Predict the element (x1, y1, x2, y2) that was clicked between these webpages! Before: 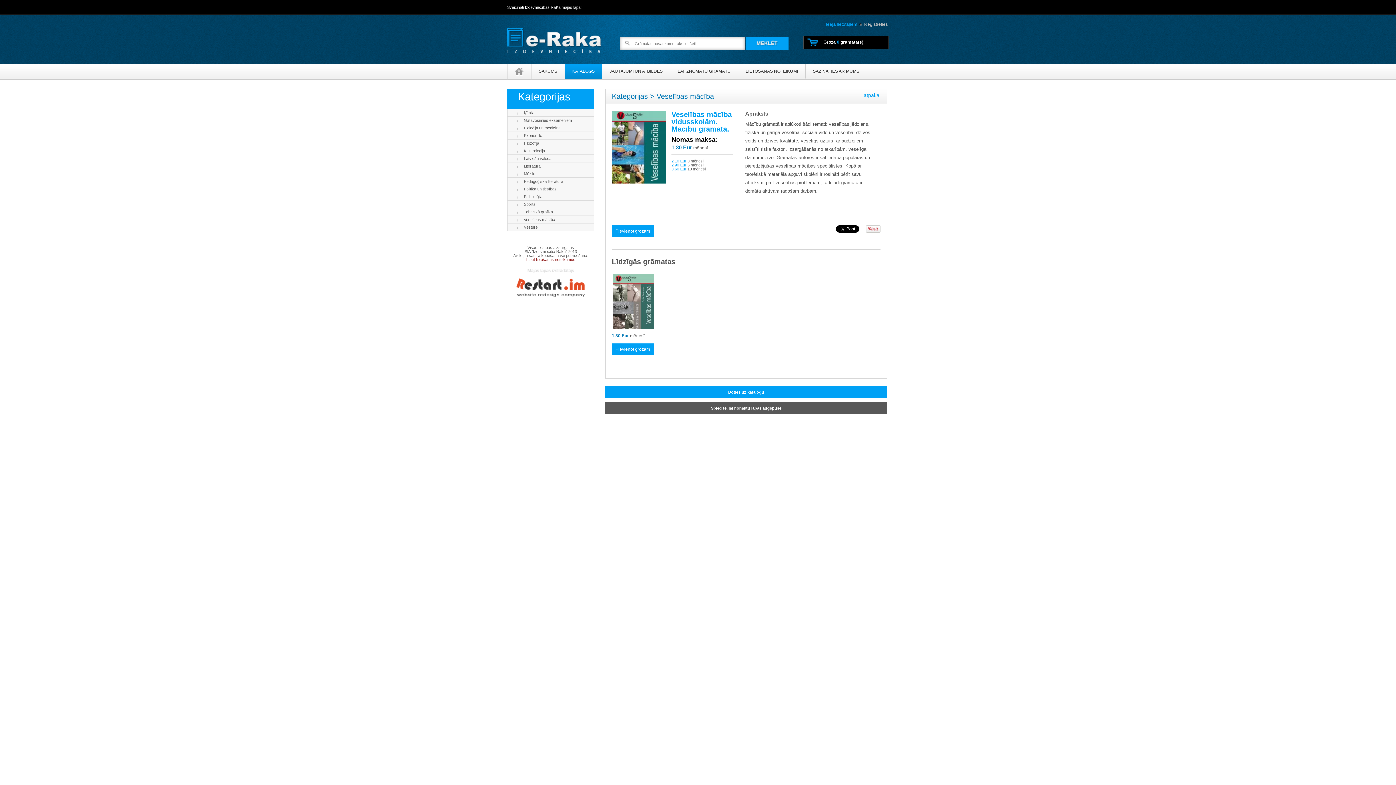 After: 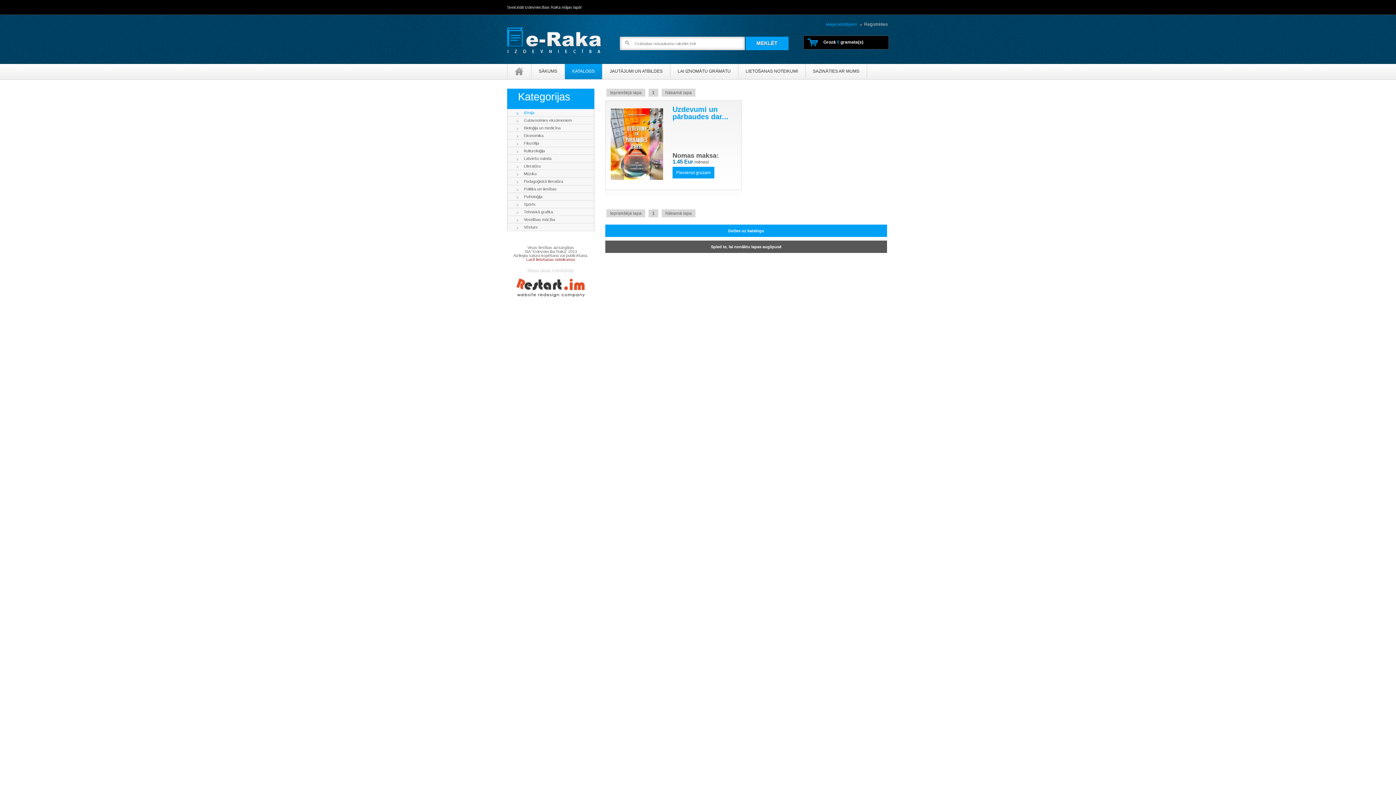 Action: bbox: (516, 110, 534, 114) label: Ķīmija